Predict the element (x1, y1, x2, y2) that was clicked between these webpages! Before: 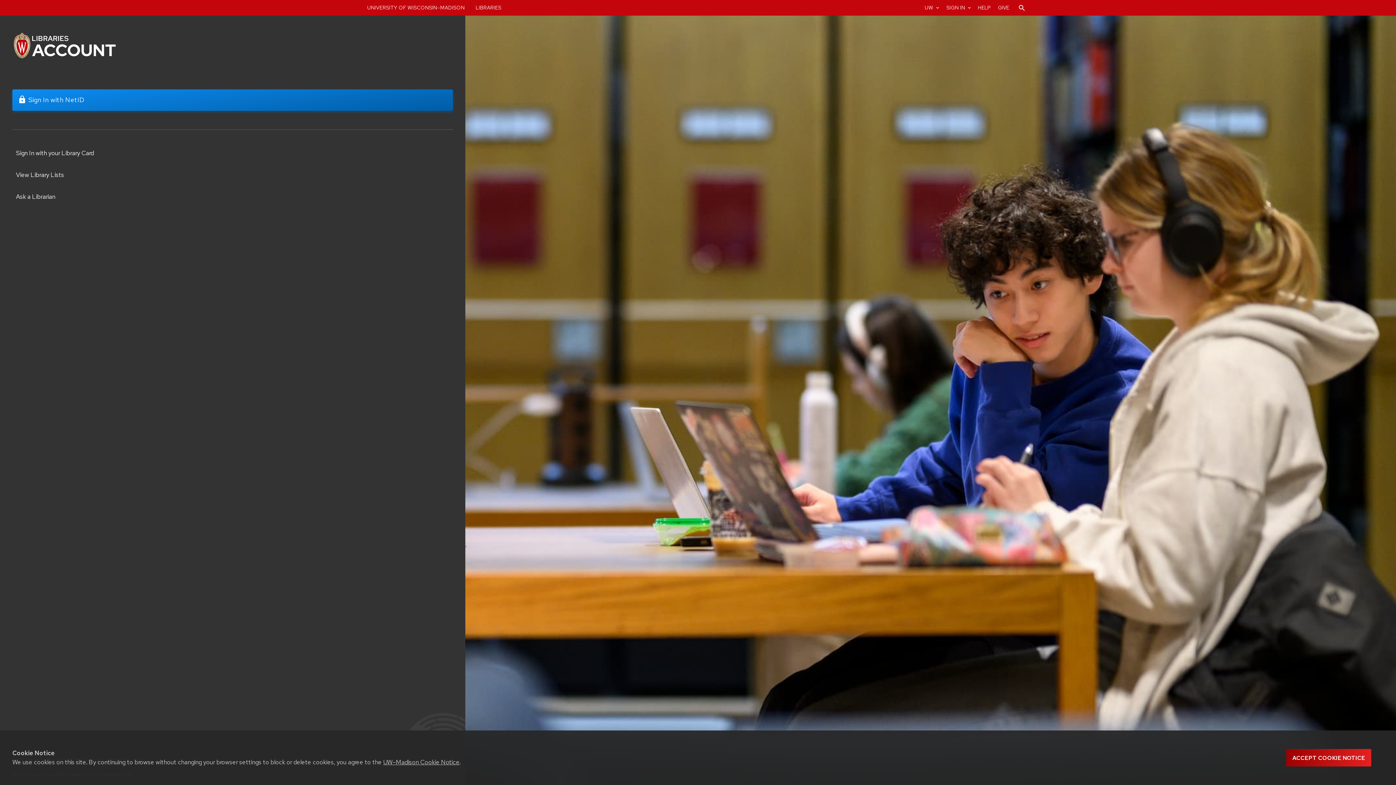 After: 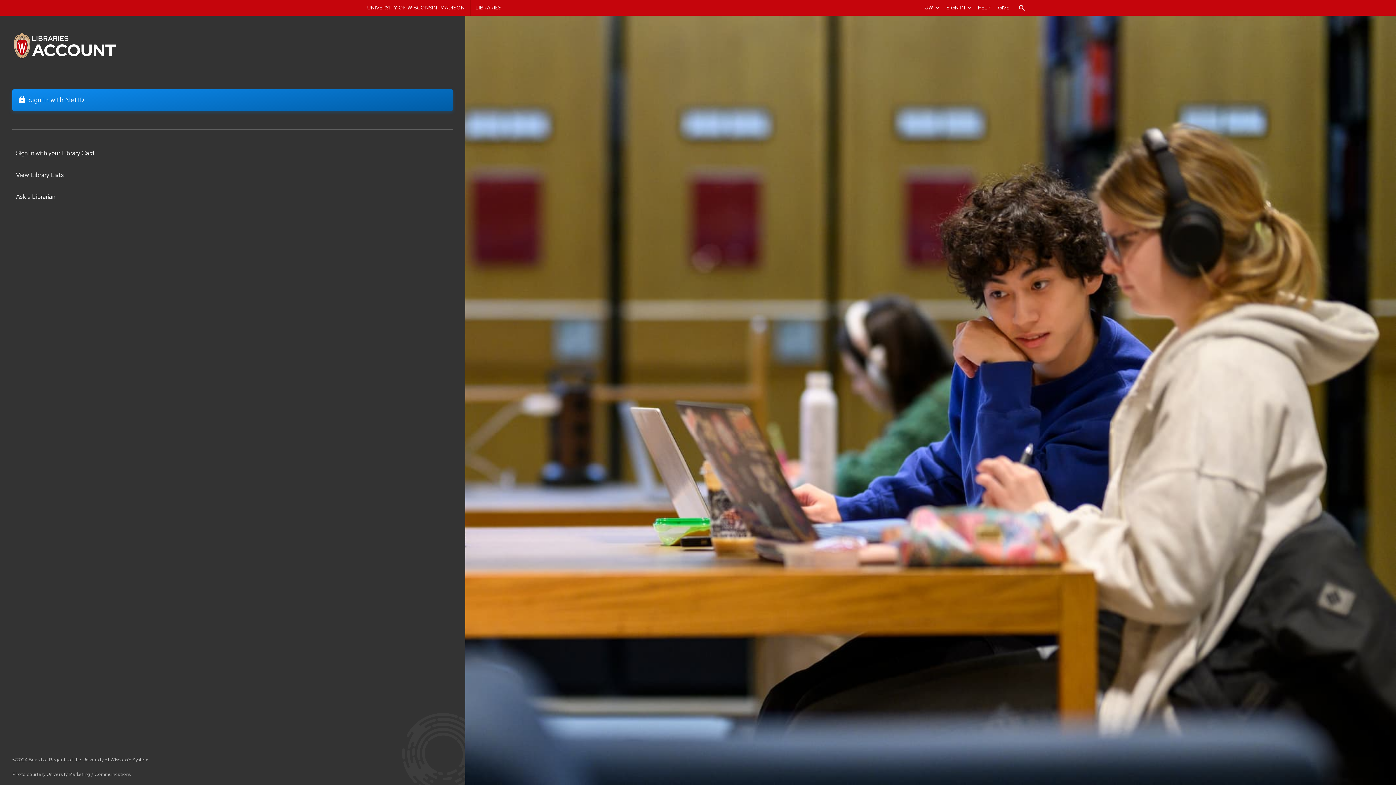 Action: bbox: (1286, 749, 1371, 767) label: Accept cookie notice